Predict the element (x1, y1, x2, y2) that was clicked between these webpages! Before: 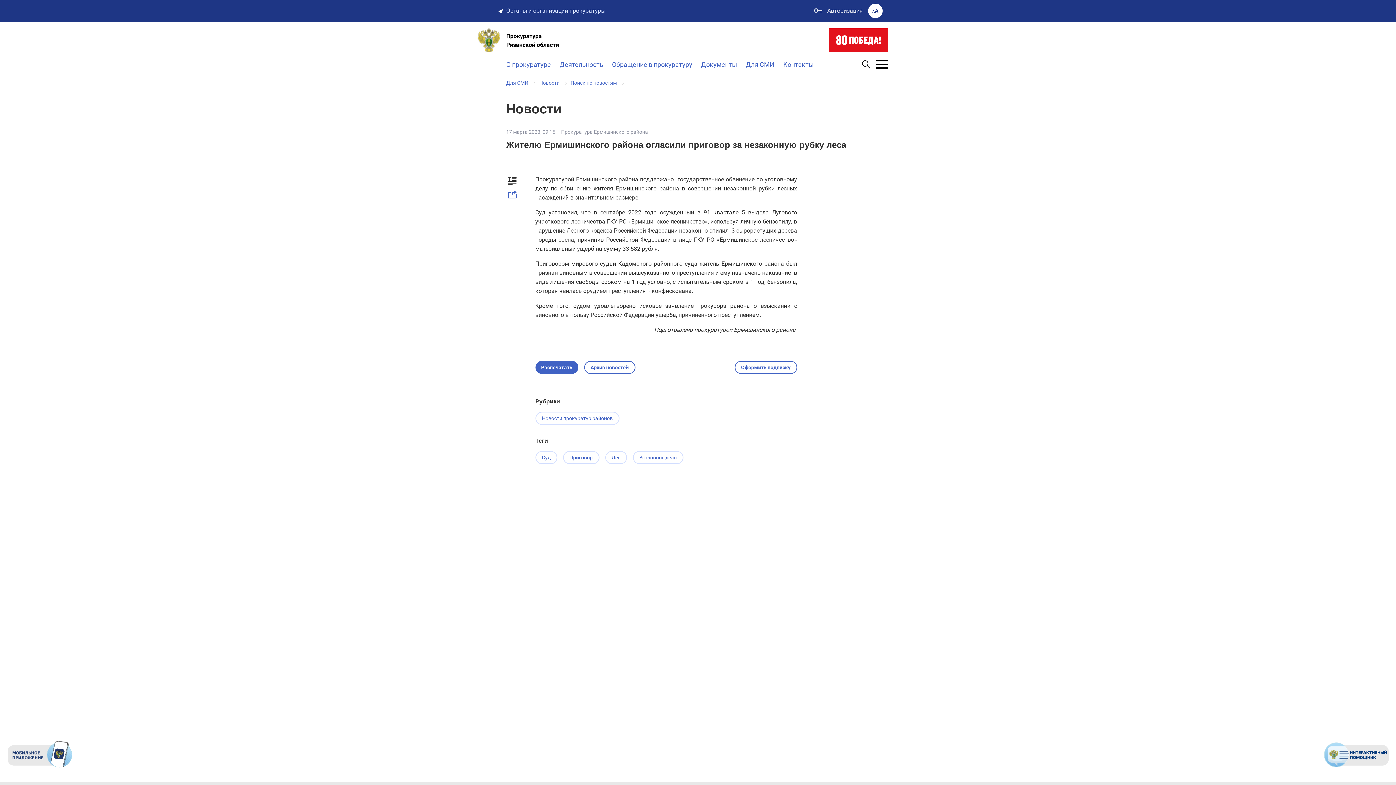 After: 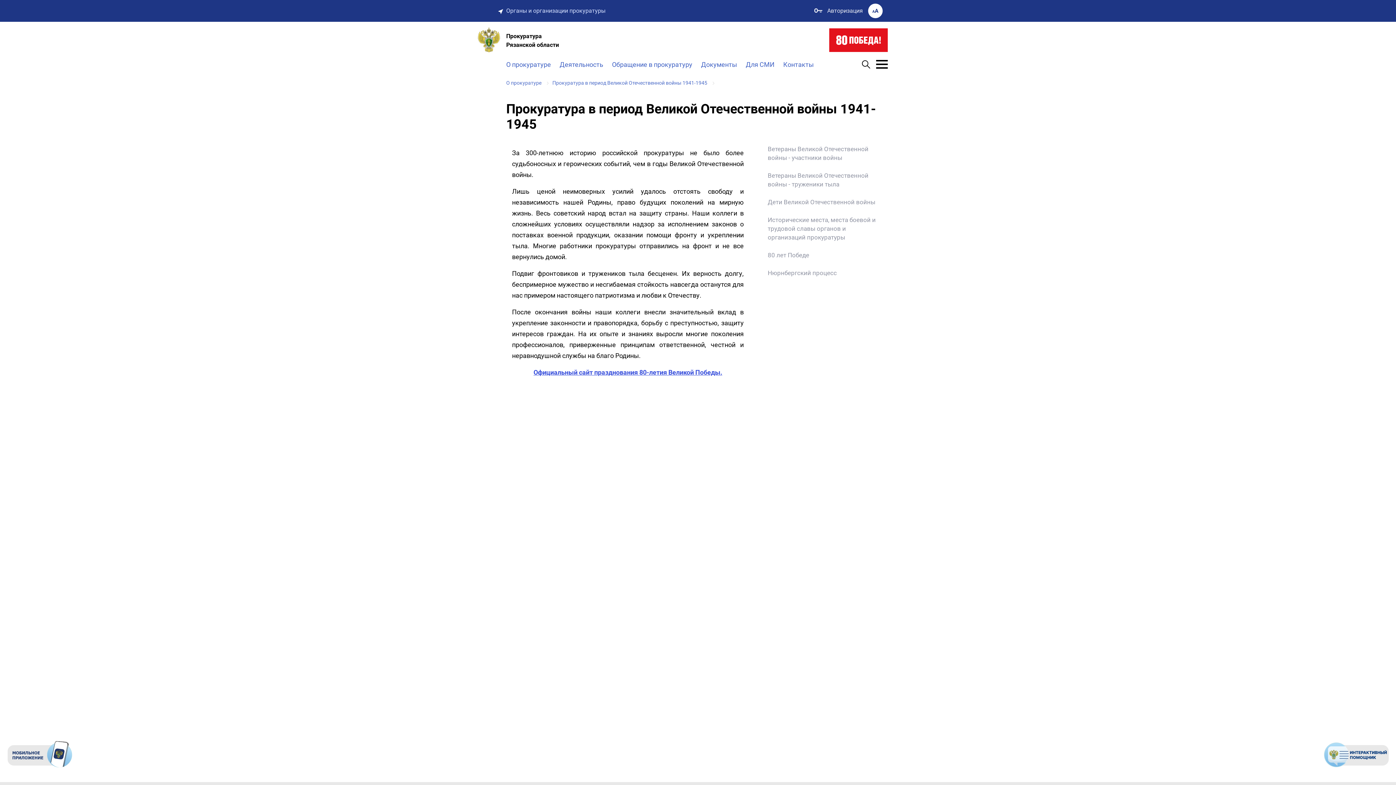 Action: bbox: (822, 28, 887, 52)